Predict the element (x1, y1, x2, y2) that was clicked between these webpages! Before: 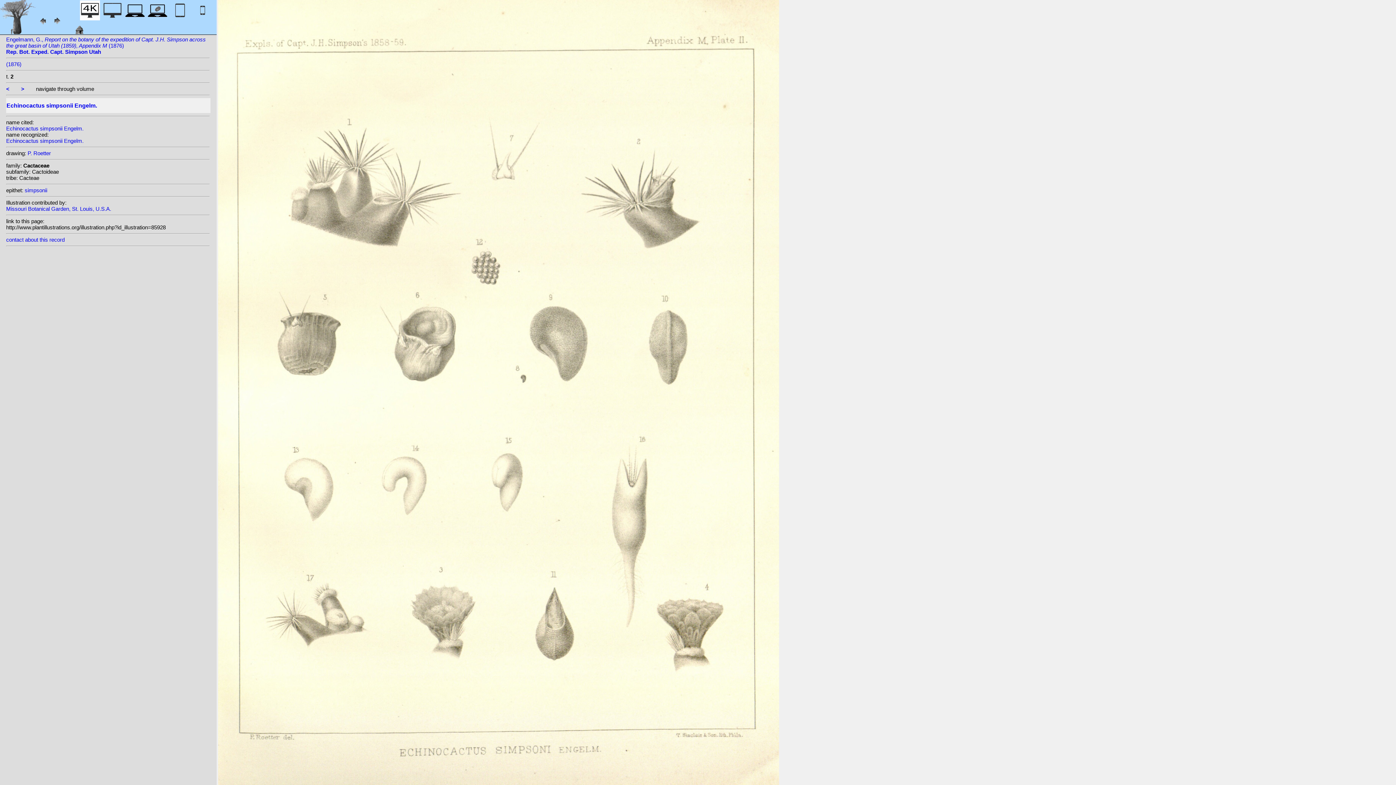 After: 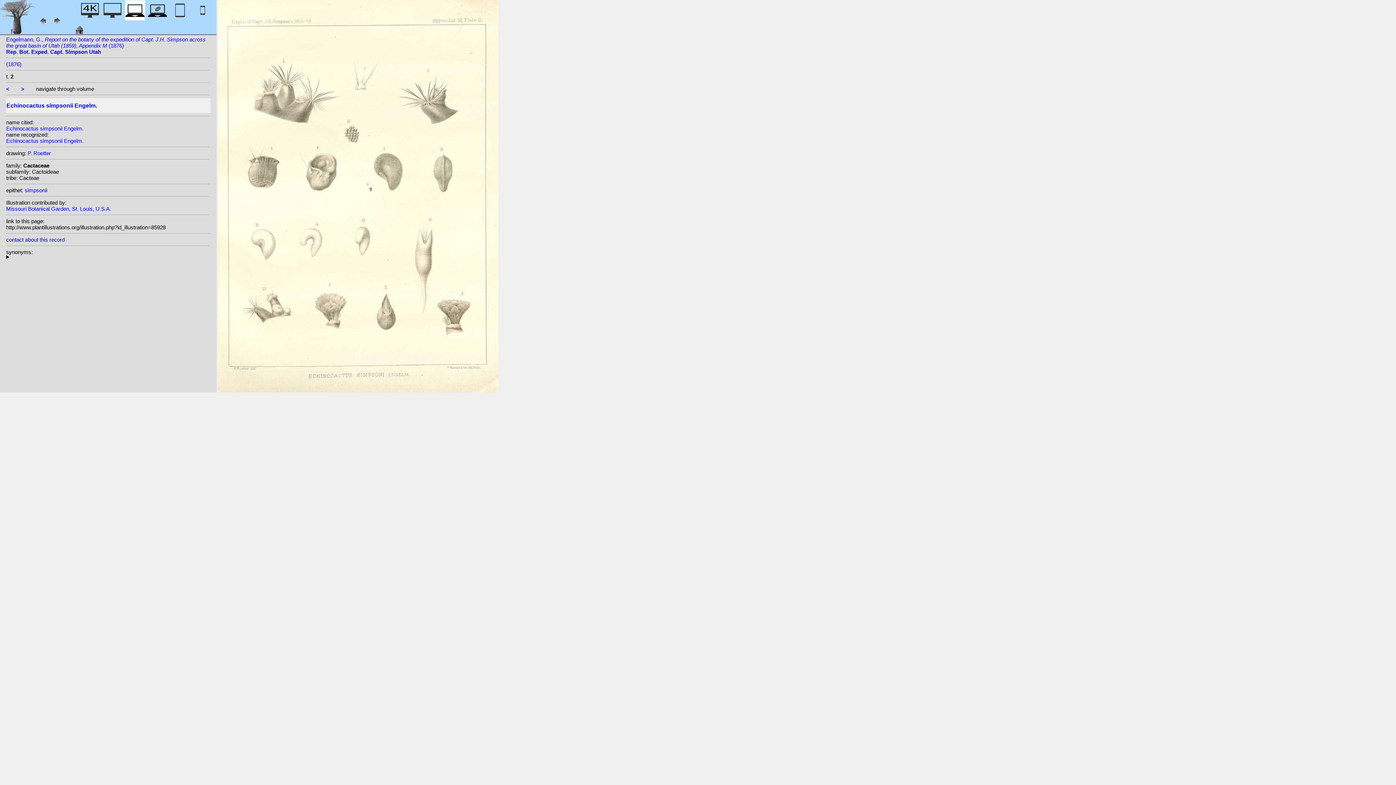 Action: bbox: (125, 12, 145, 22)